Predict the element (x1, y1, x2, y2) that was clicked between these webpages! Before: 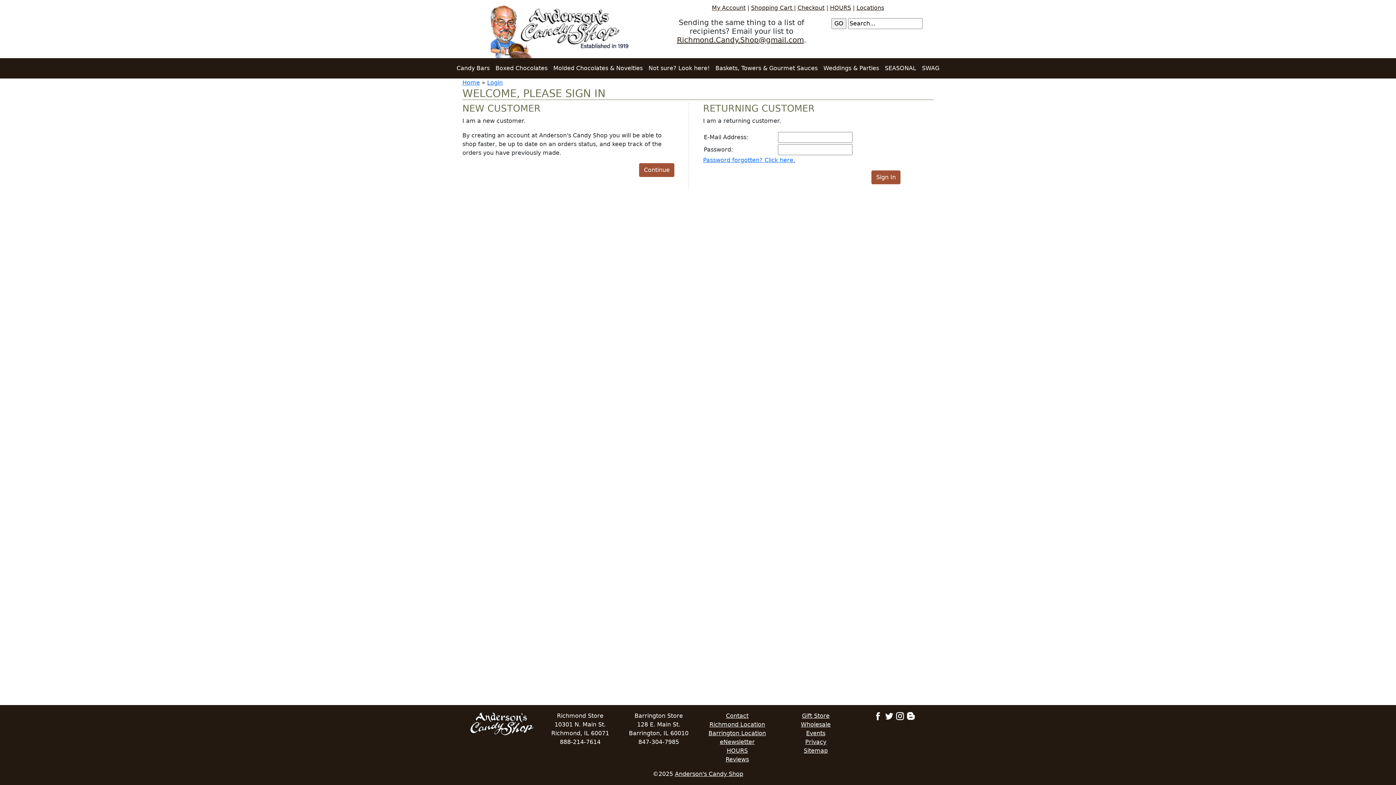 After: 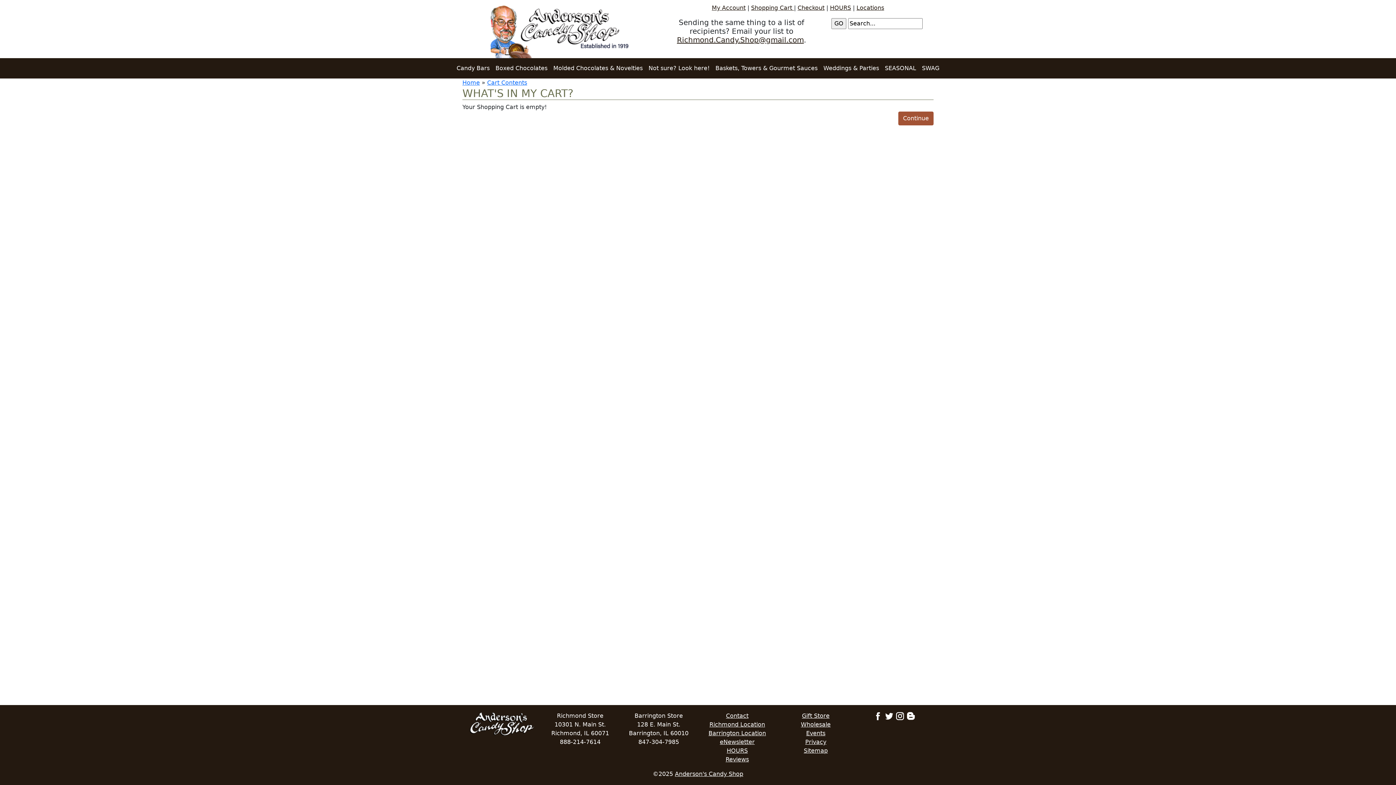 Action: label: Shopping Cart  bbox: (751, 4, 794, 11)